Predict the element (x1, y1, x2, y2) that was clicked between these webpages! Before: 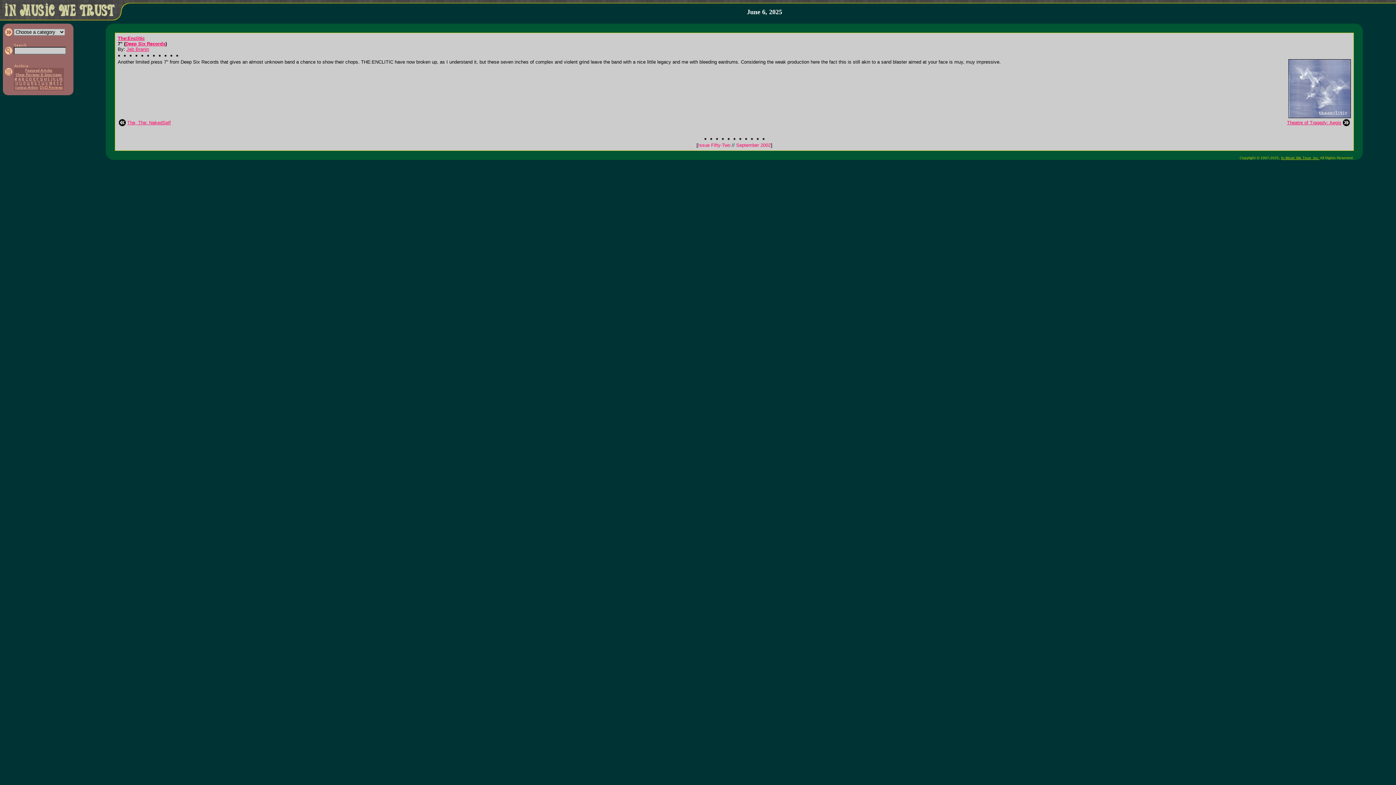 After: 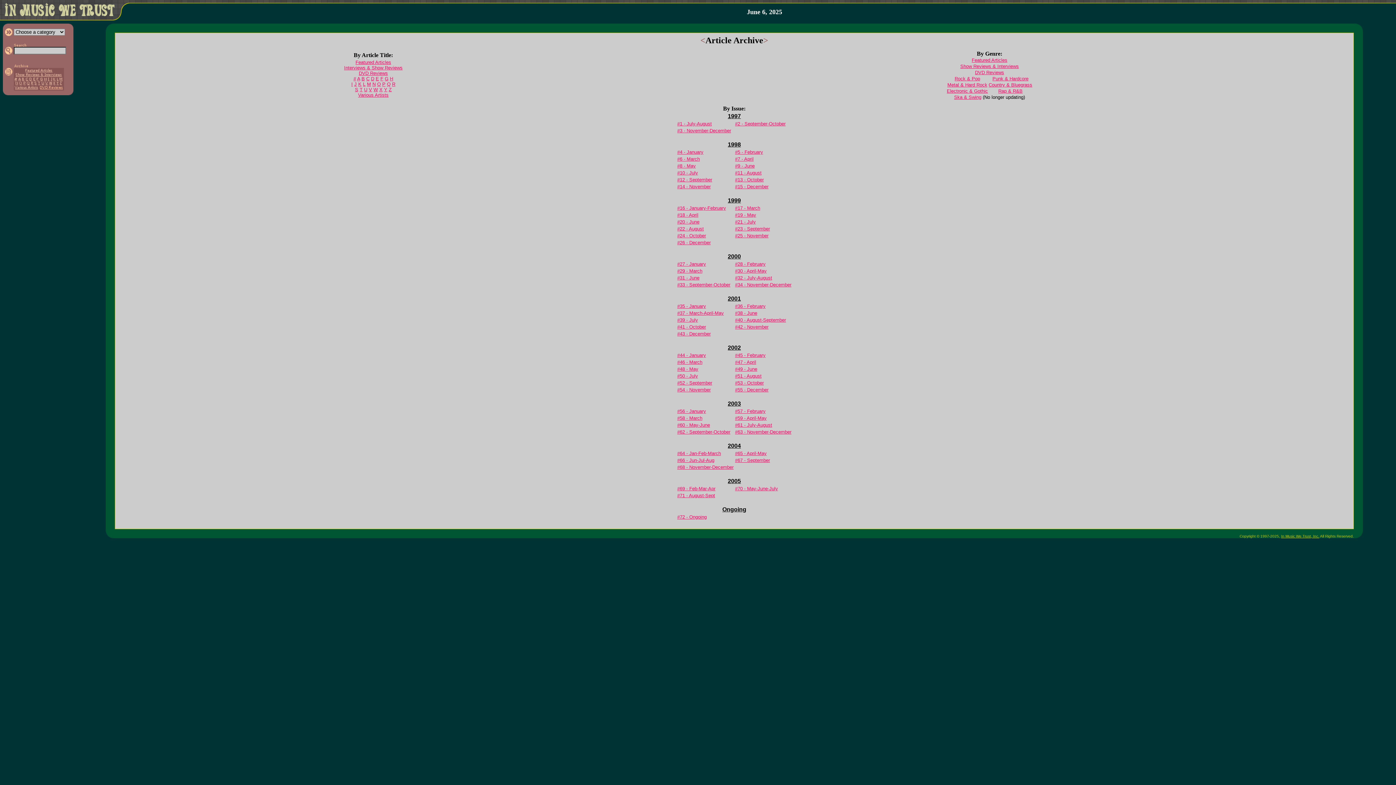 Action: bbox: (13, 62, 28, 69)